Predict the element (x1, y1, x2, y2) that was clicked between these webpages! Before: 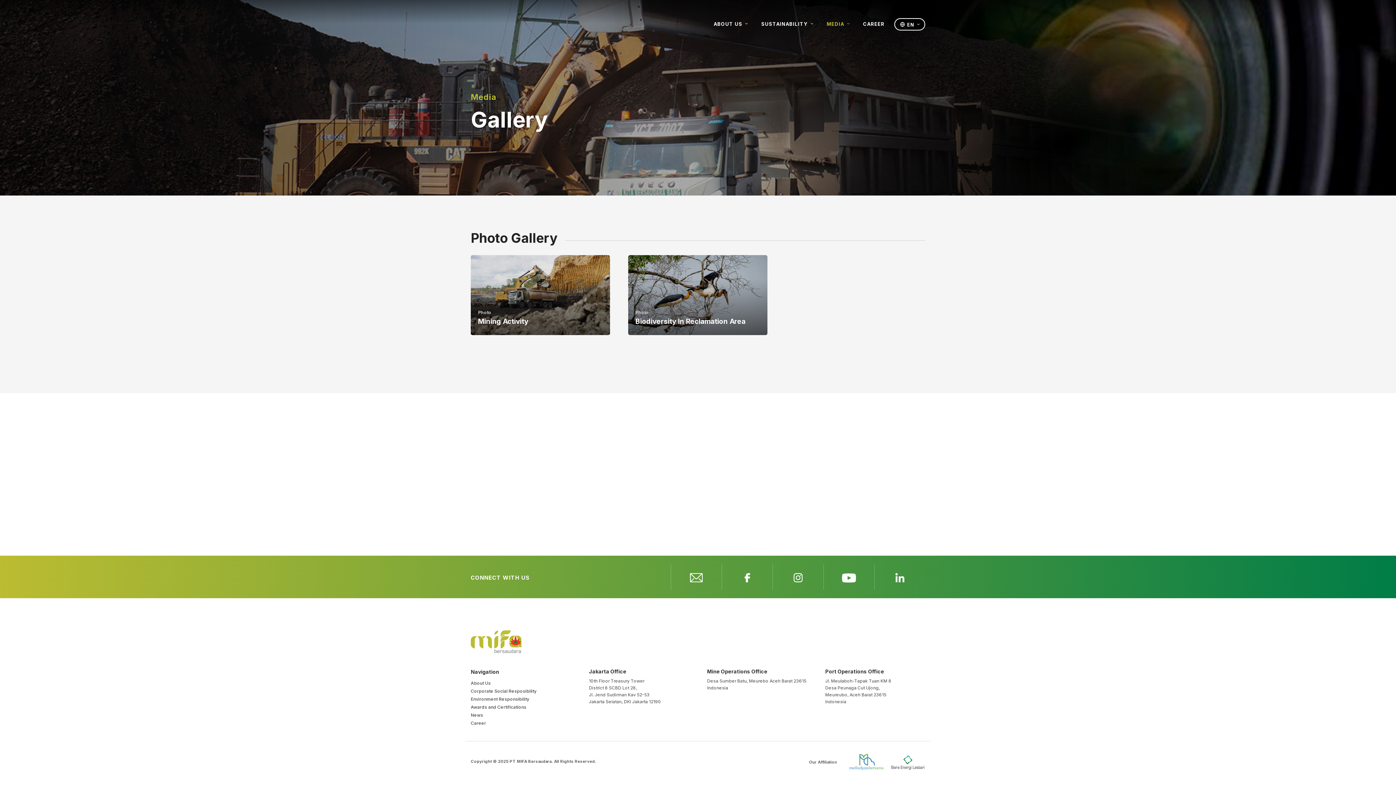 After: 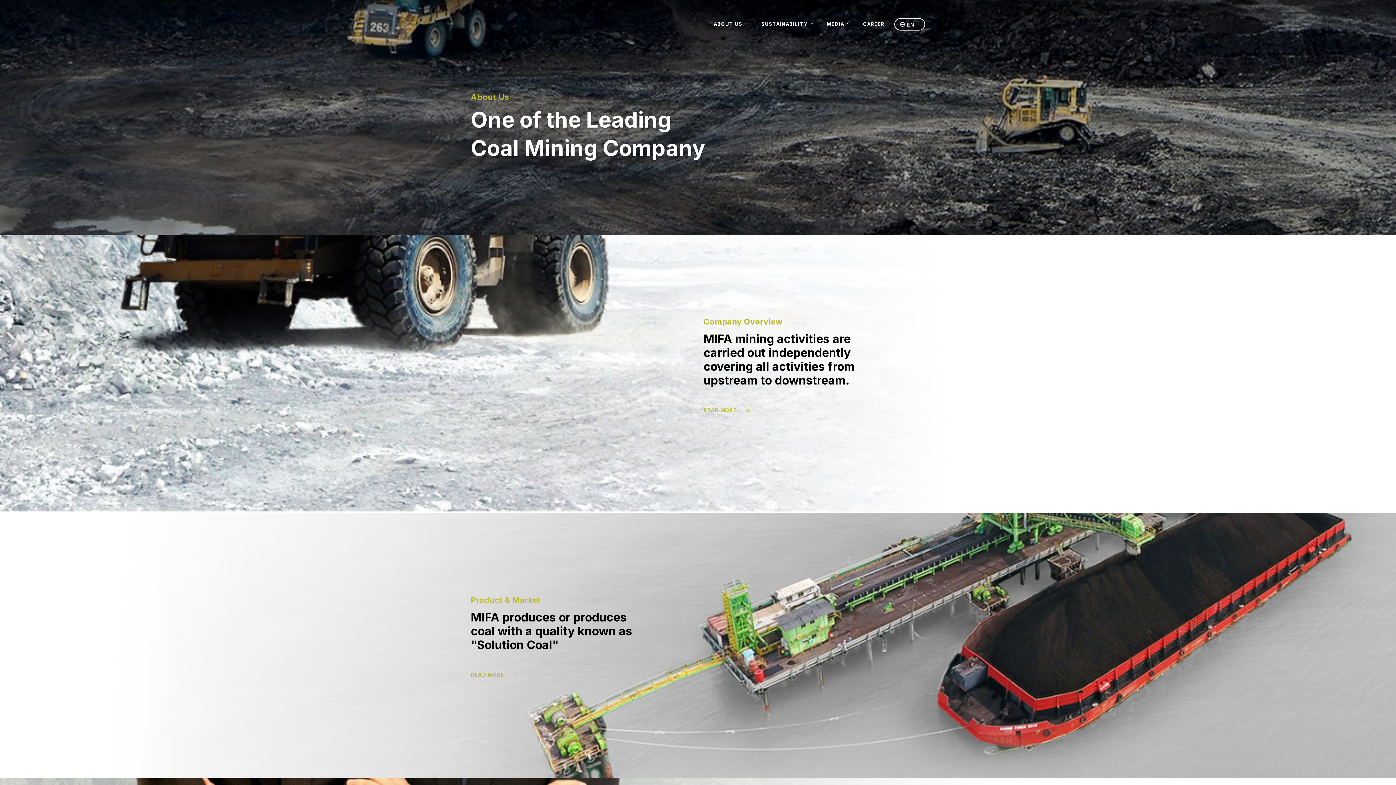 Action: label: About Us bbox: (470, 680, 570, 686)